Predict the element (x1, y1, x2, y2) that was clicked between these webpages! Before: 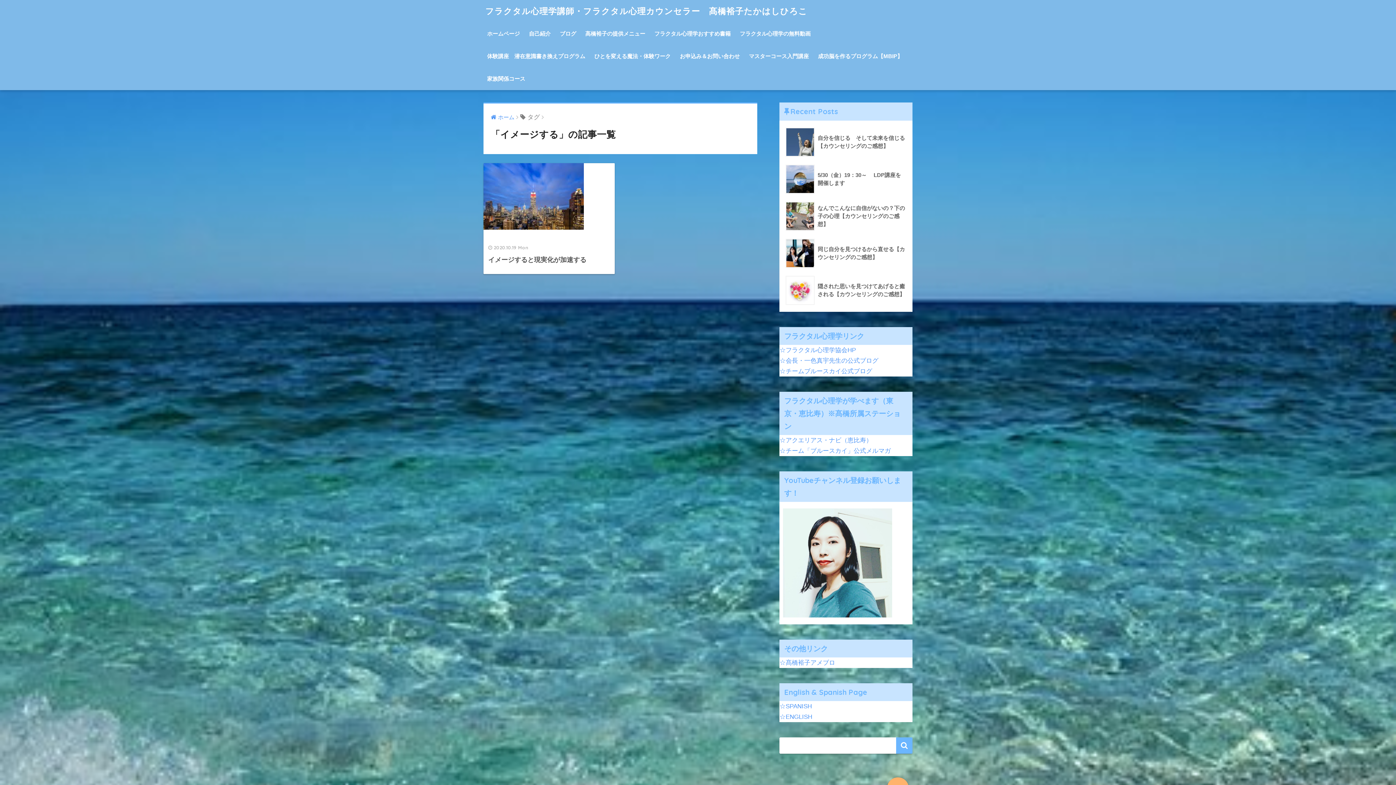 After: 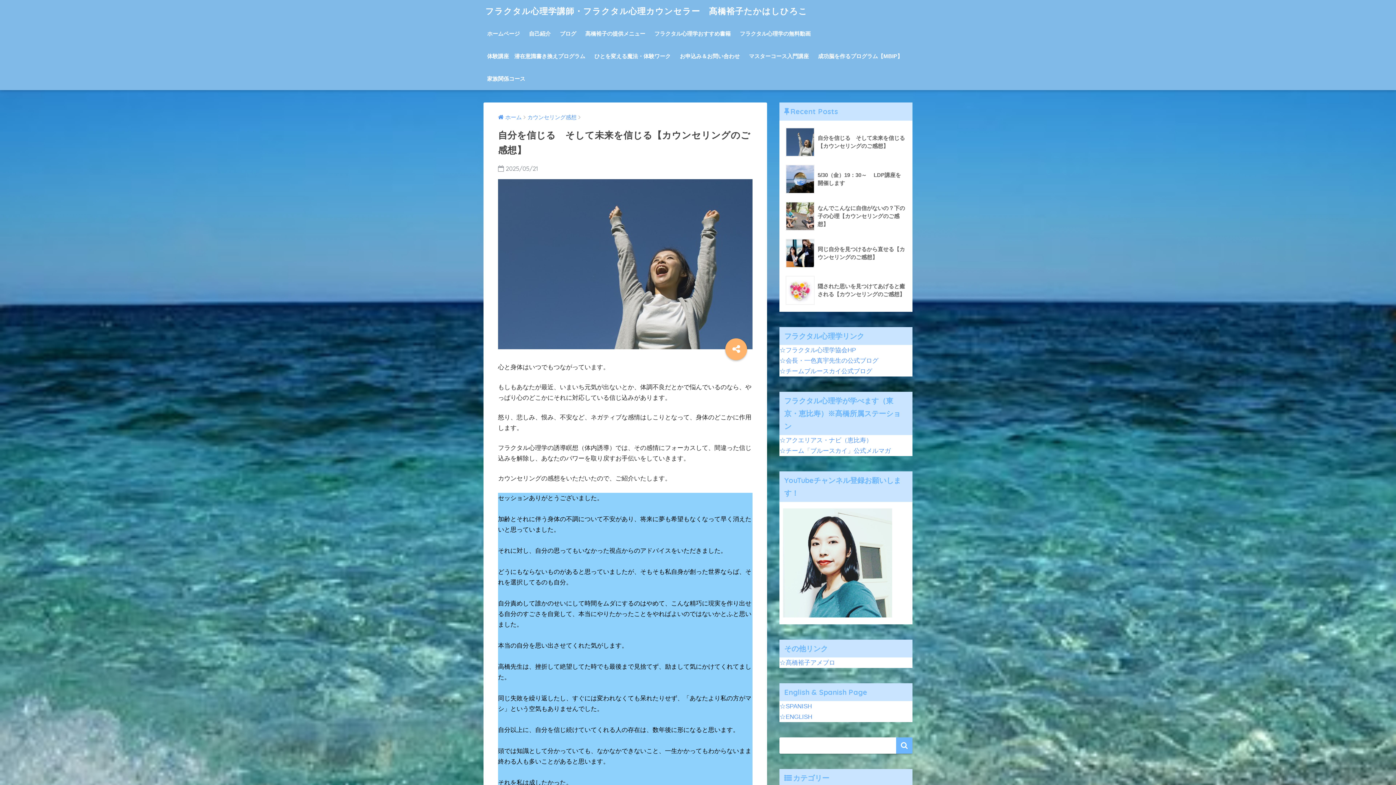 Action: label: 	自分を信じる　そして未来を信じる【カウンセリングのご感想】 bbox: (783, 123, 908, 160)